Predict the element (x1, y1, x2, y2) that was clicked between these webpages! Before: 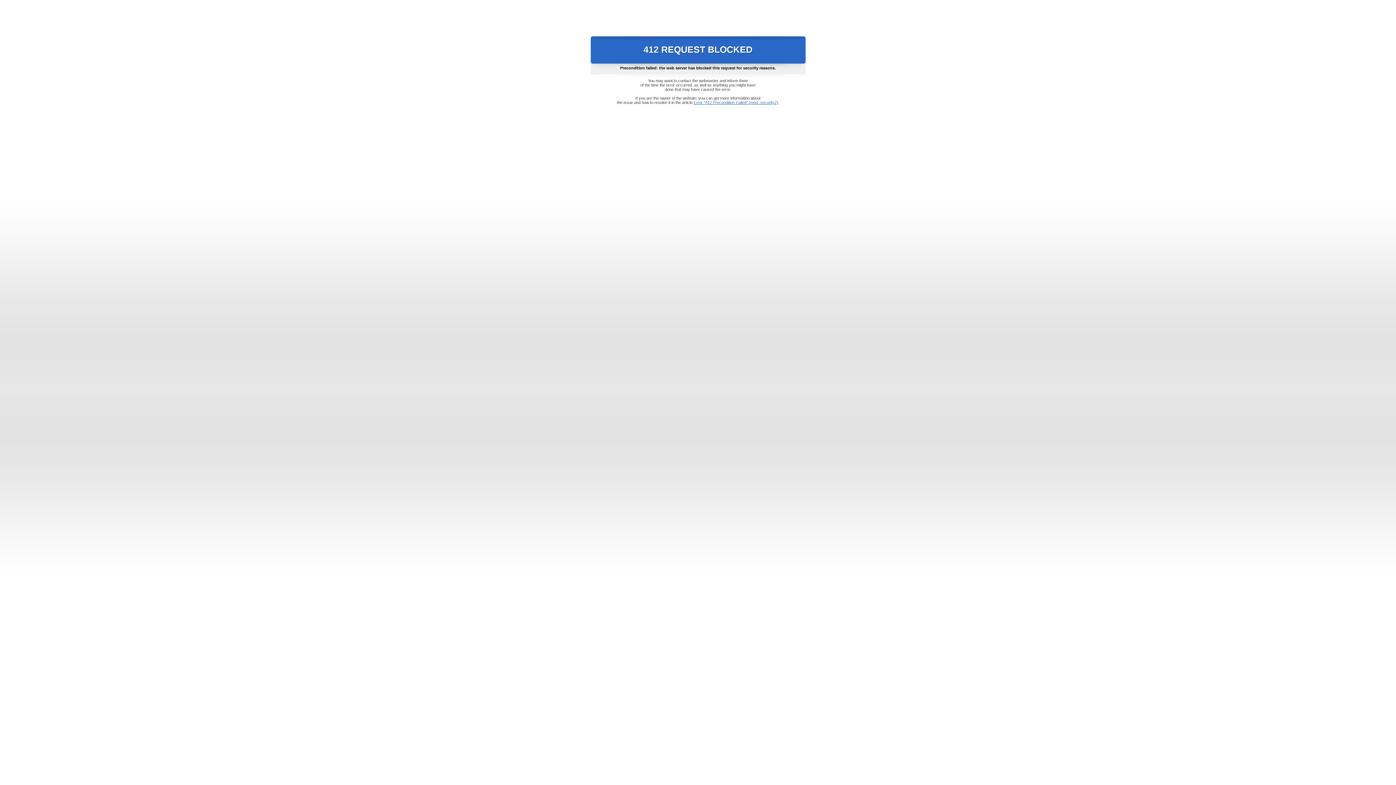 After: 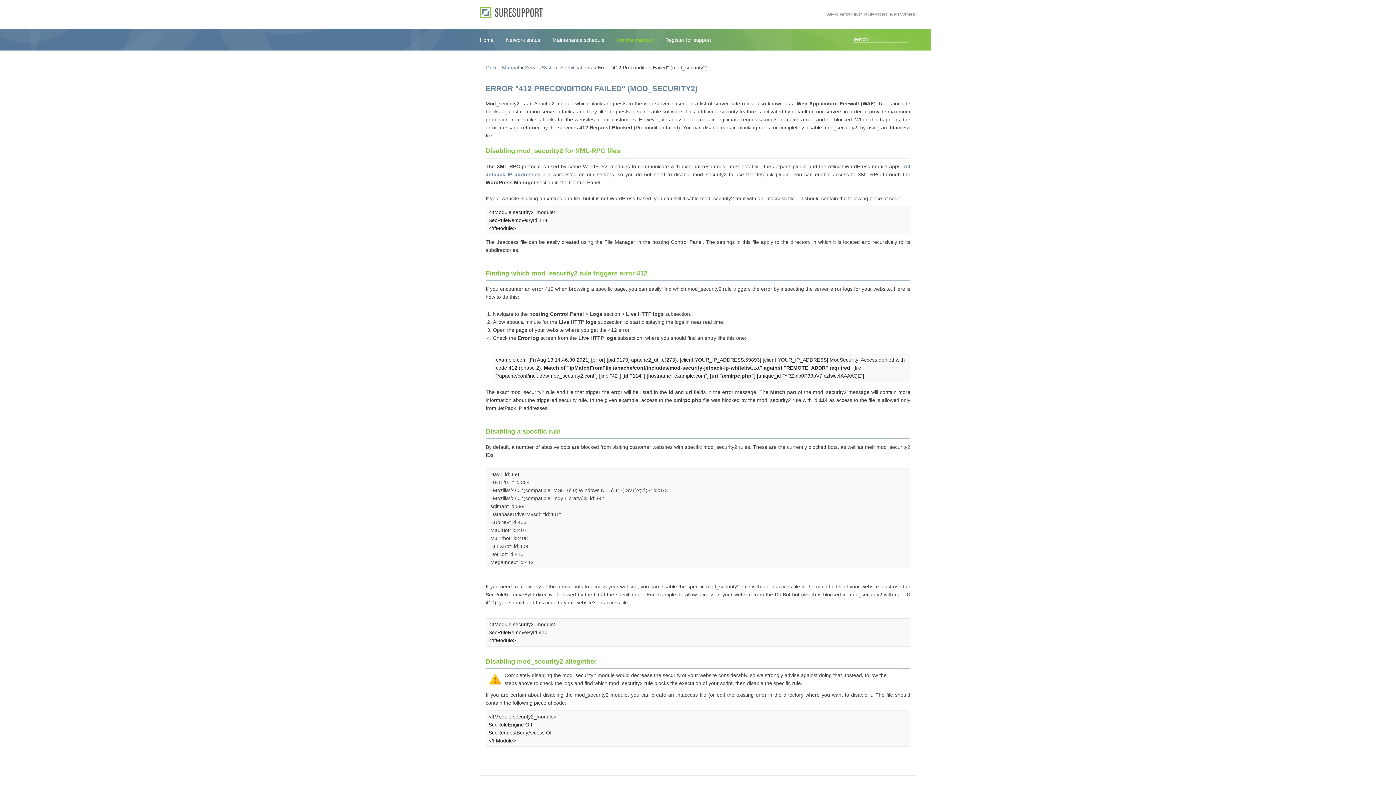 Action: label: Error "412 Precondition Failed" (mod_security2) bbox: (693, 100, 778, 104)